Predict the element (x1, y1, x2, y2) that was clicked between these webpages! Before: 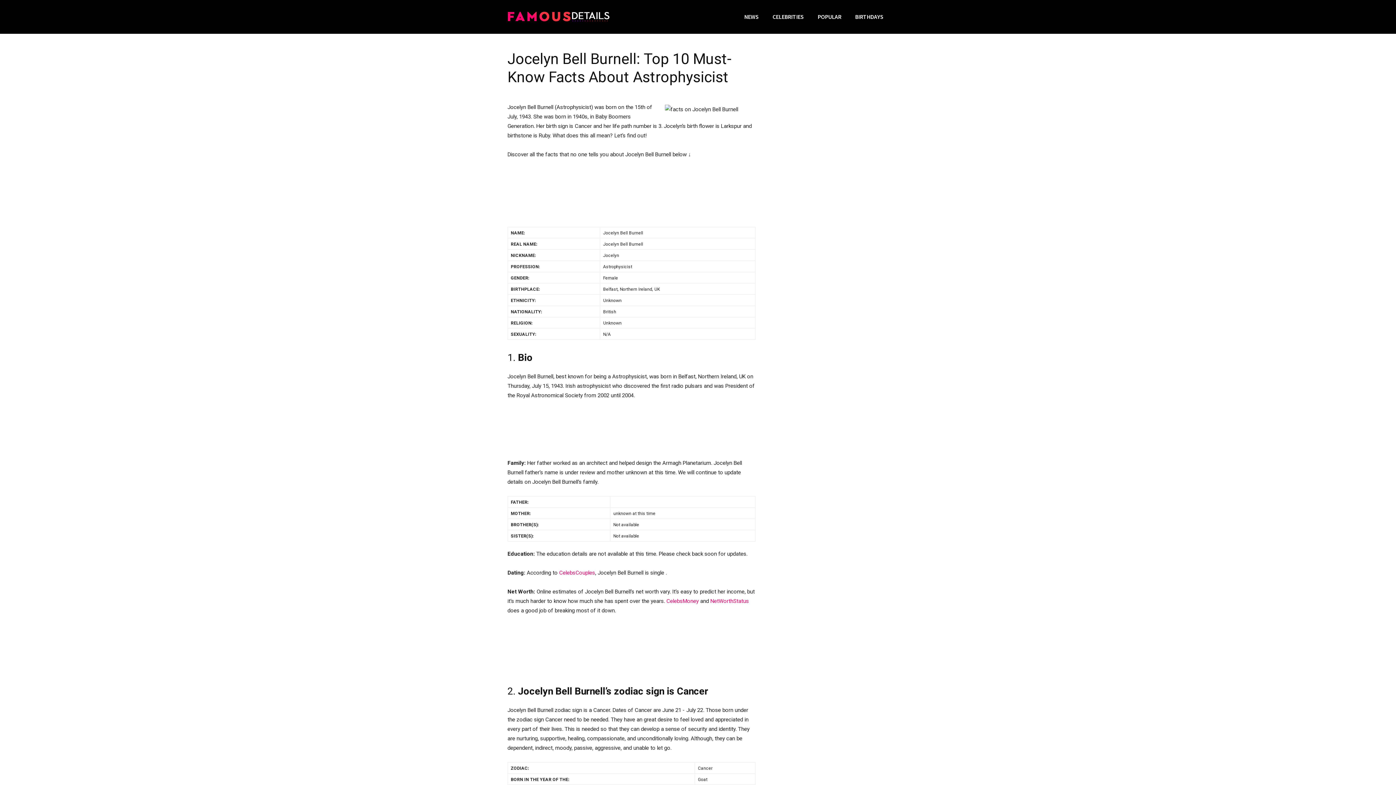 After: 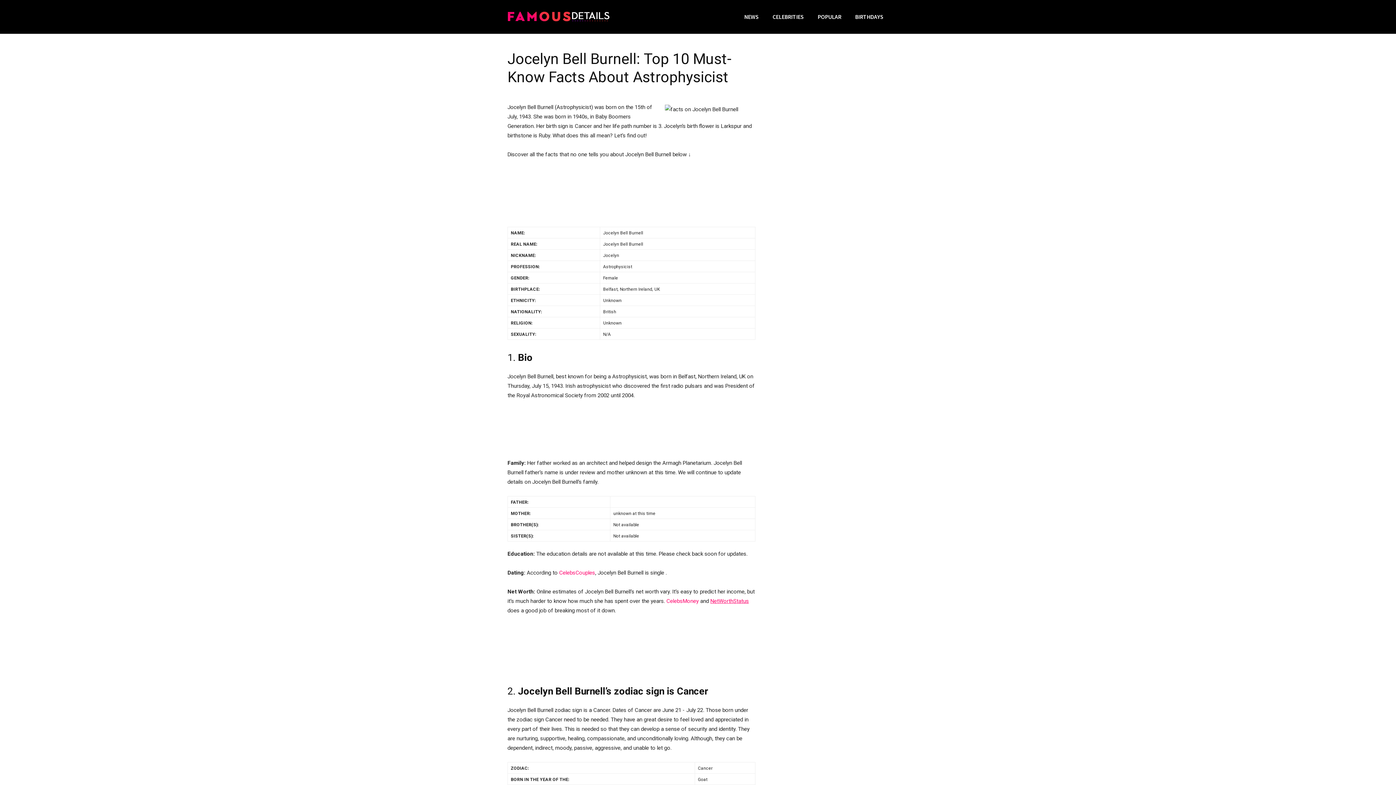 Action: label: NetWorthStatus bbox: (710, 598, 749, 604)